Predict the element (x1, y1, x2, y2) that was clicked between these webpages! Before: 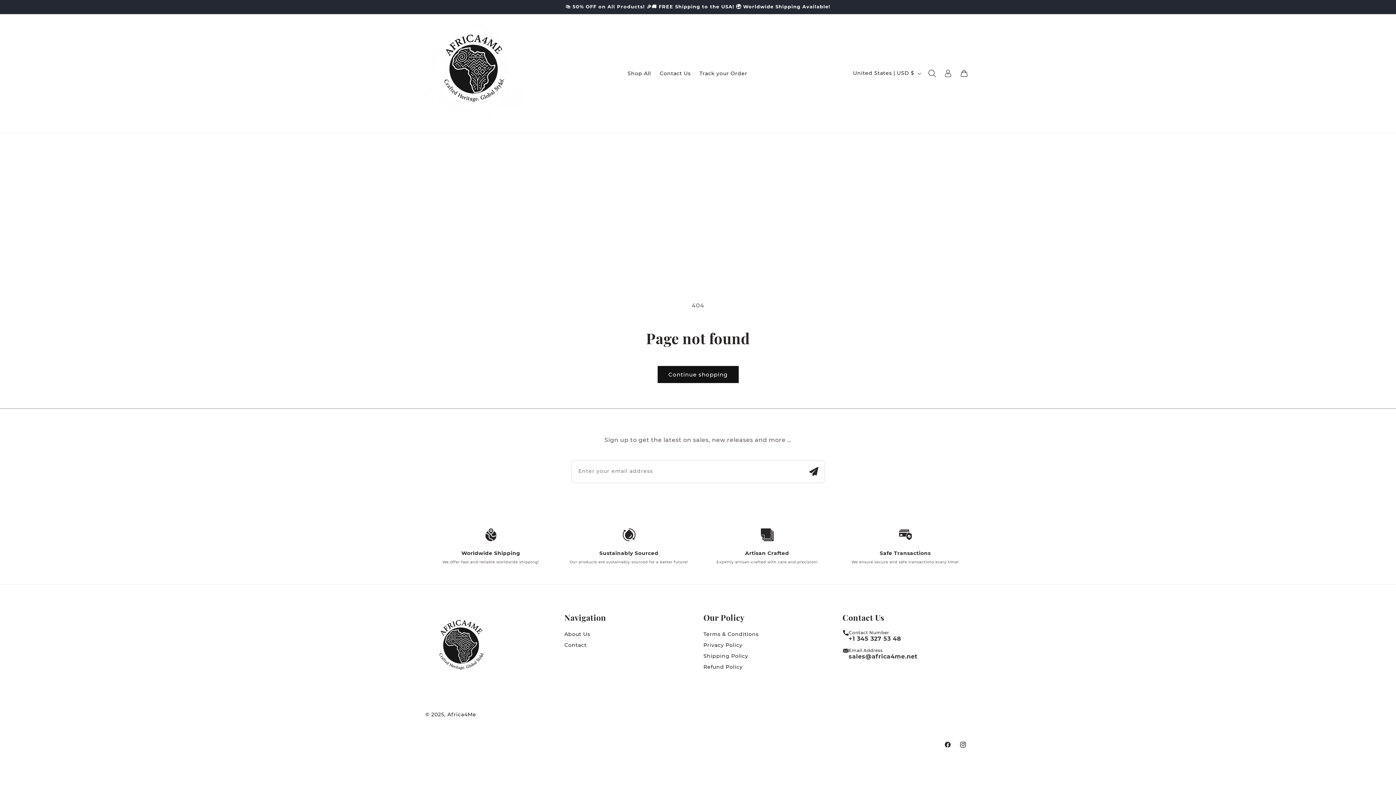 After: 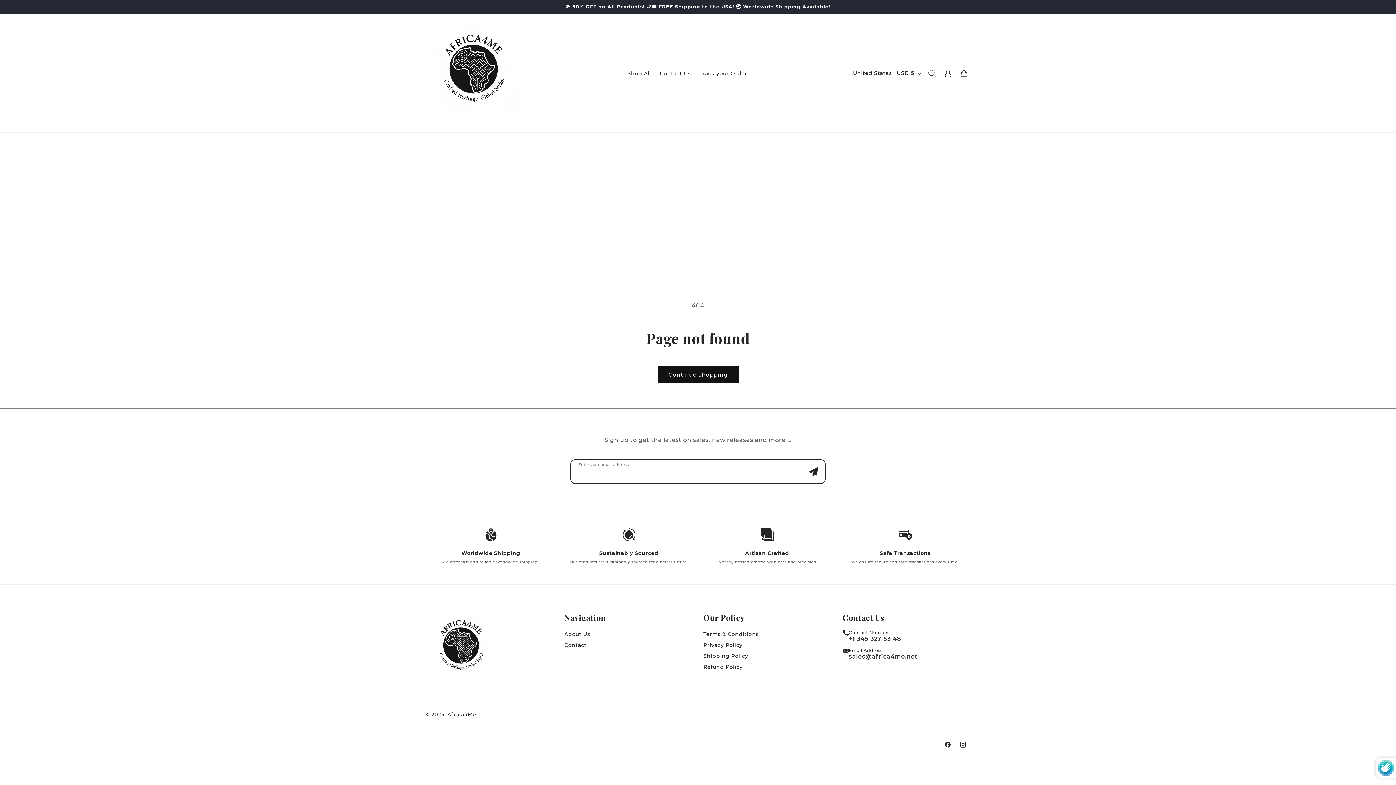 Action: bbox: (805, 460, 821, 483) label: Subscribe